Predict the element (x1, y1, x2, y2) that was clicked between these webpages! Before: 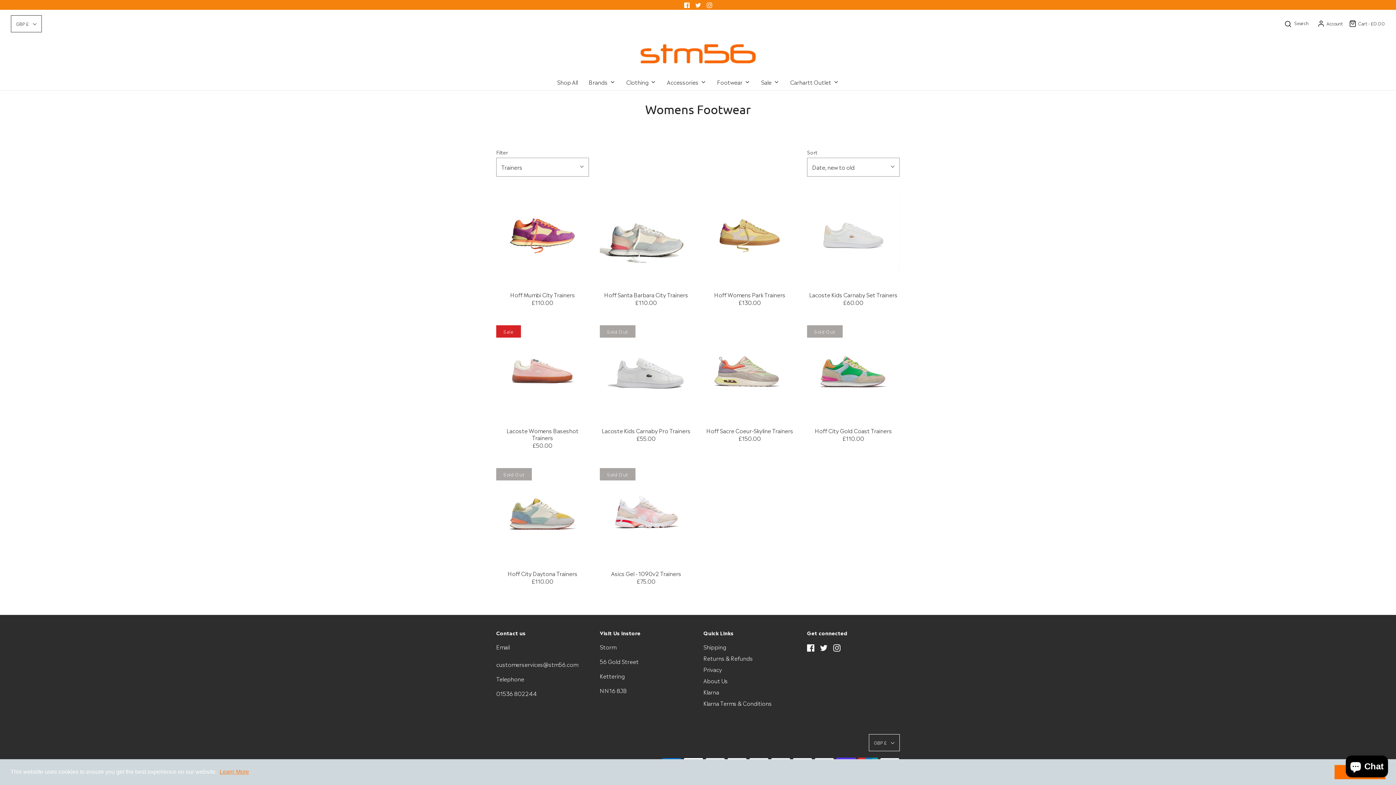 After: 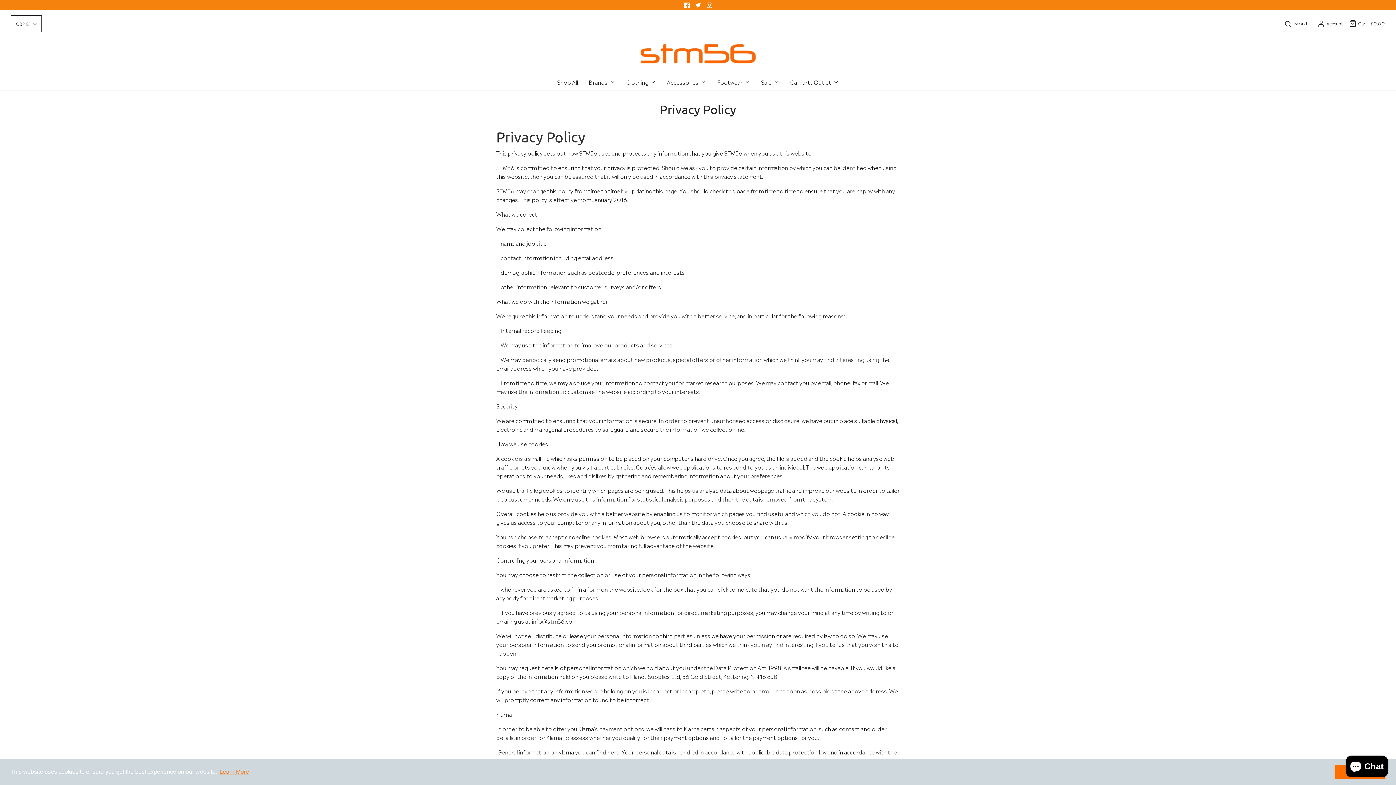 Action: label: Privacy bbox: (703, 665, 722, 676)